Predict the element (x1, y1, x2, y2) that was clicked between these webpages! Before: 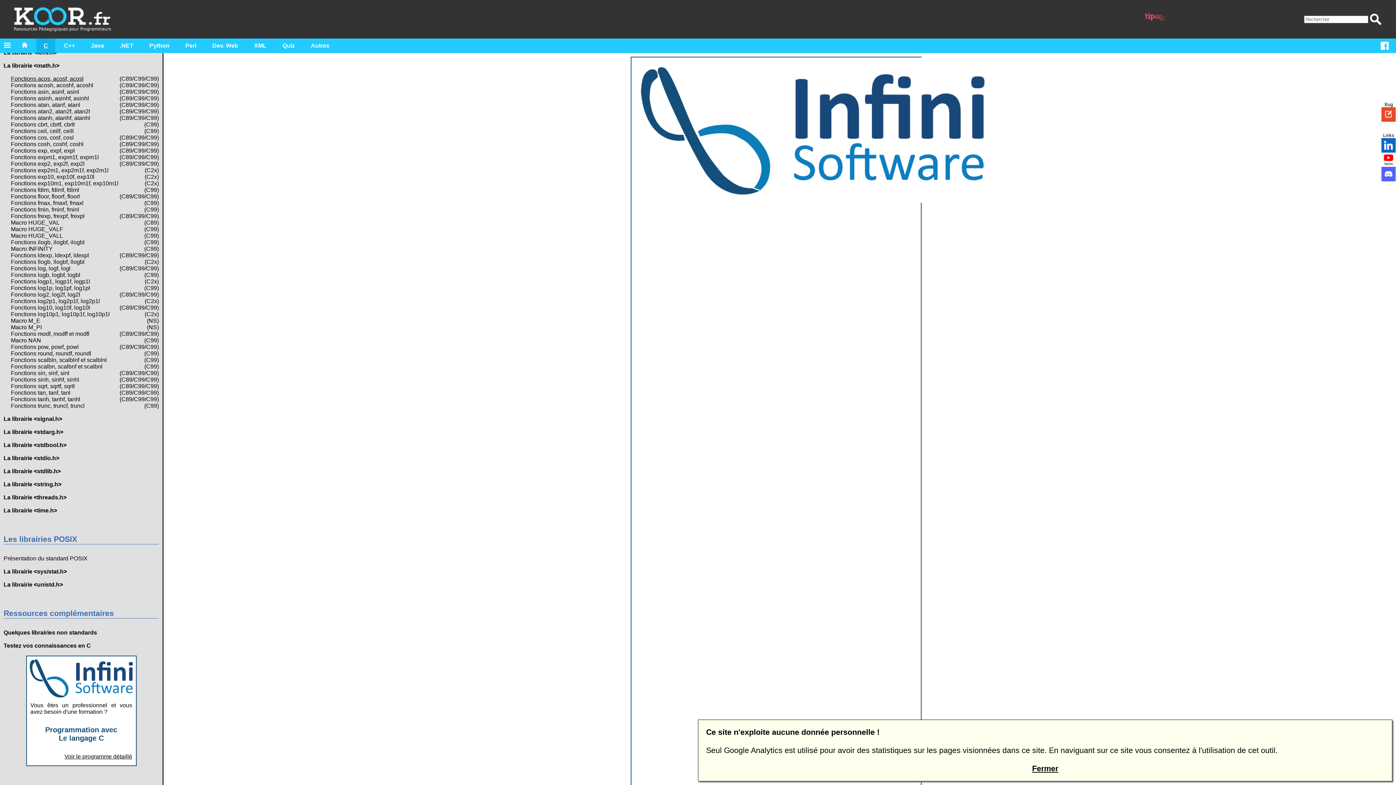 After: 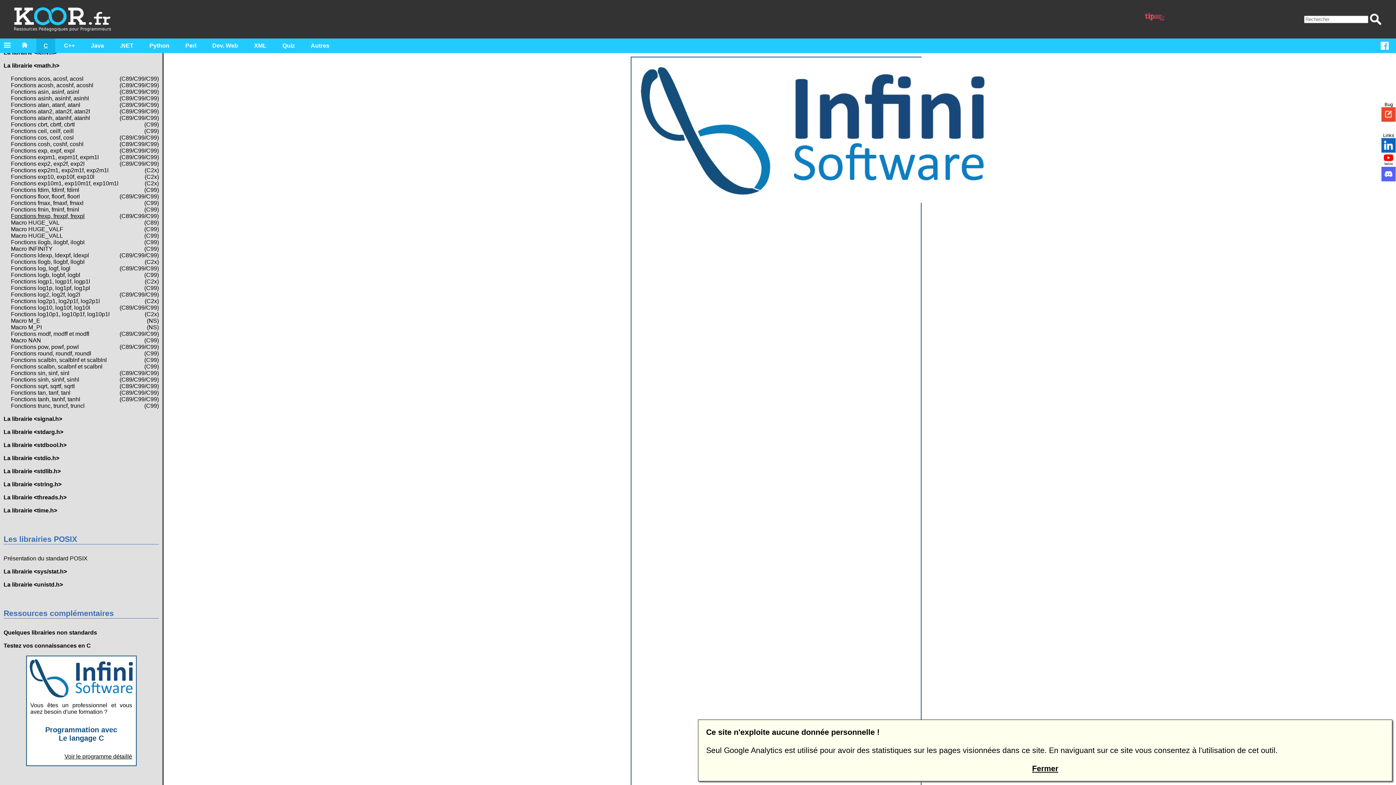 Action: bbox: (10, 213, 84, 219) label: Fonctions frexp, frexpf, frexpl
(C89/C99/C99)